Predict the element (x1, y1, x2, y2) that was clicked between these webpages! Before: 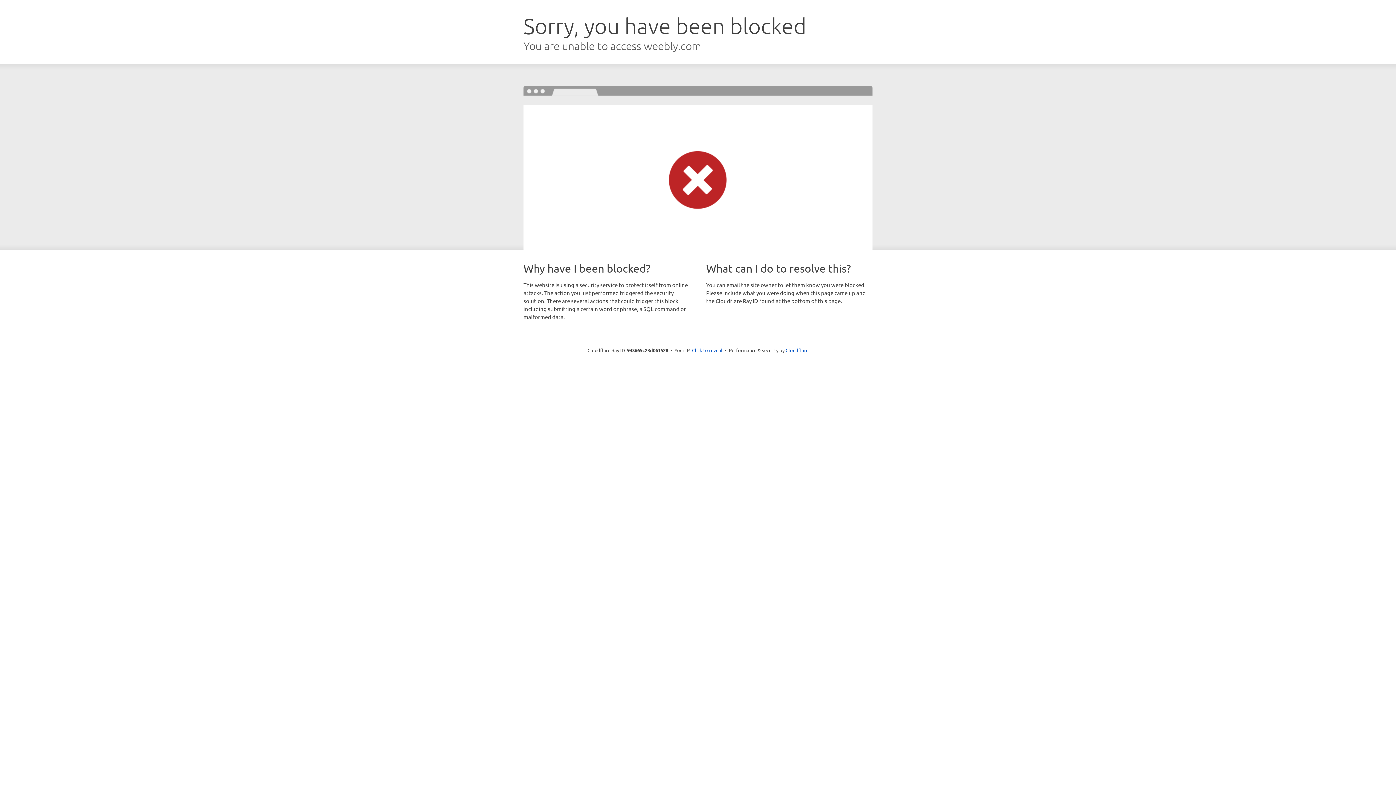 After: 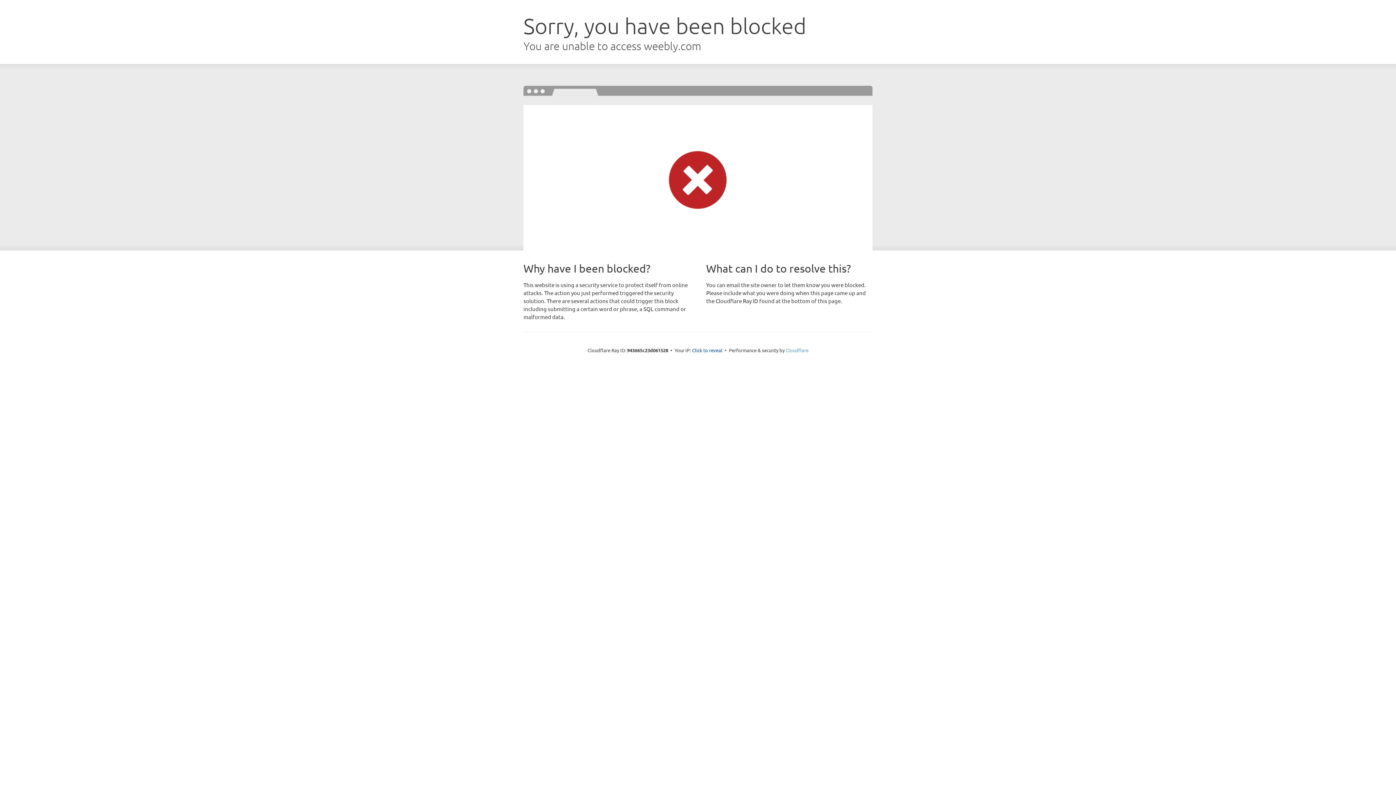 Action: bbox: (785, 347, 808, 353) label: Cloudflare